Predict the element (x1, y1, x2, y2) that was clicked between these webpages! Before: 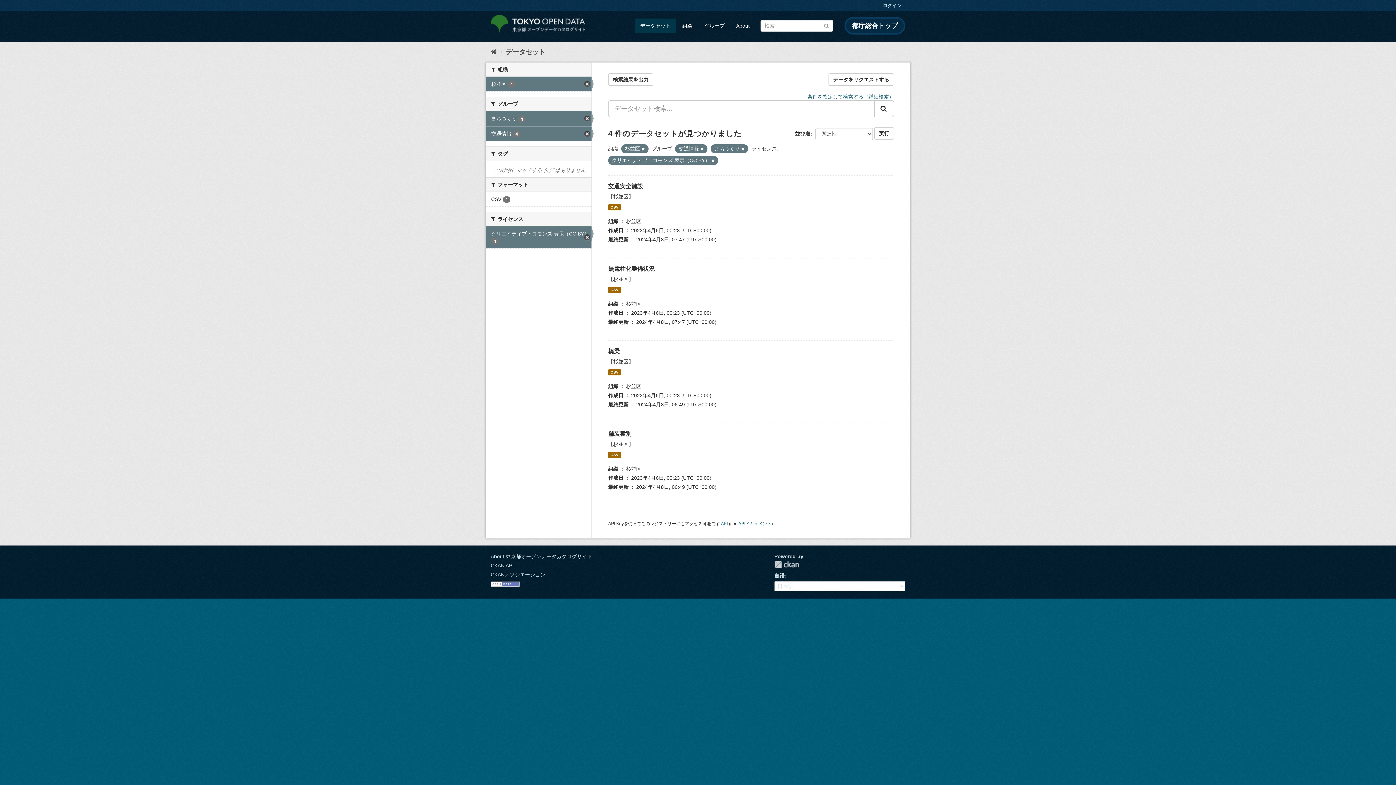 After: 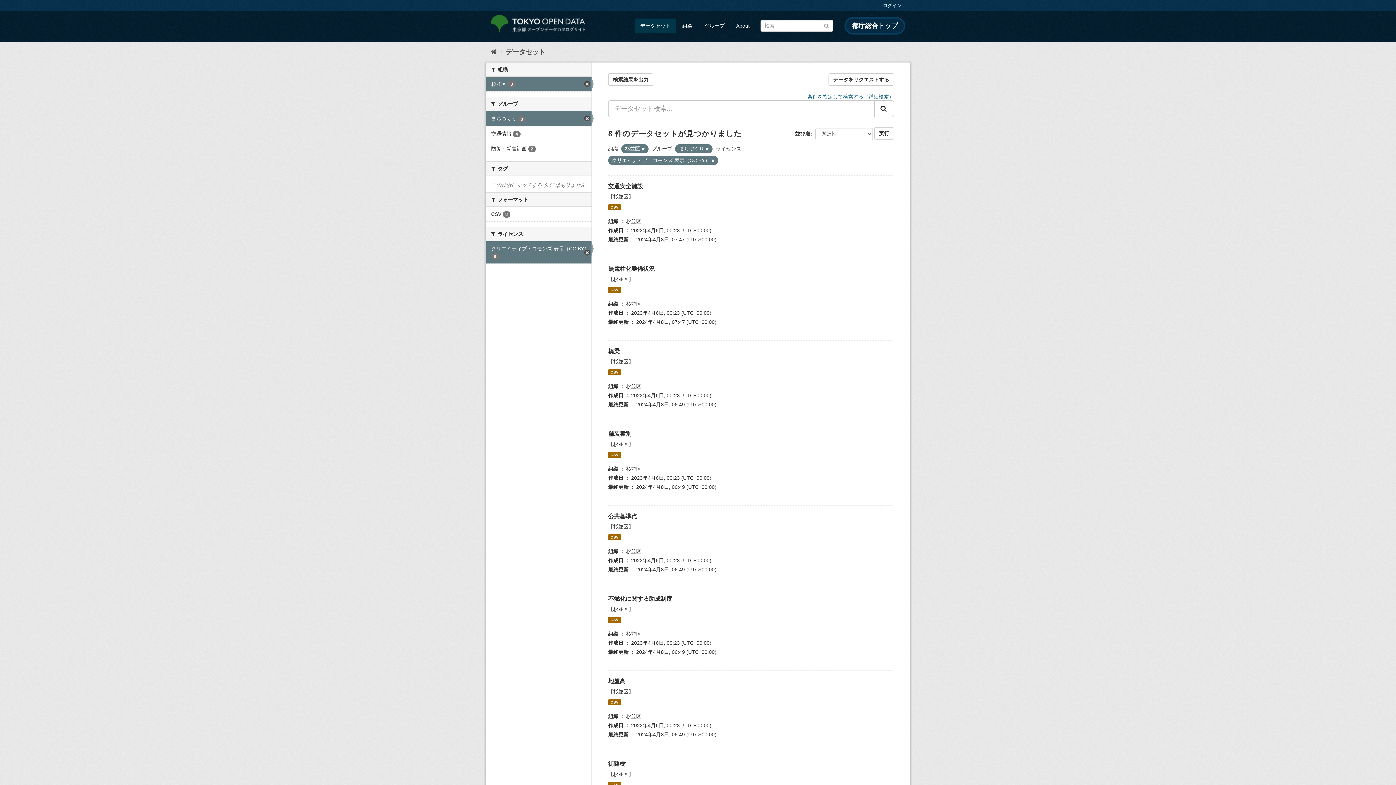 Action: label: 交通情報 4 bbox: (485, 126, 591, 141)